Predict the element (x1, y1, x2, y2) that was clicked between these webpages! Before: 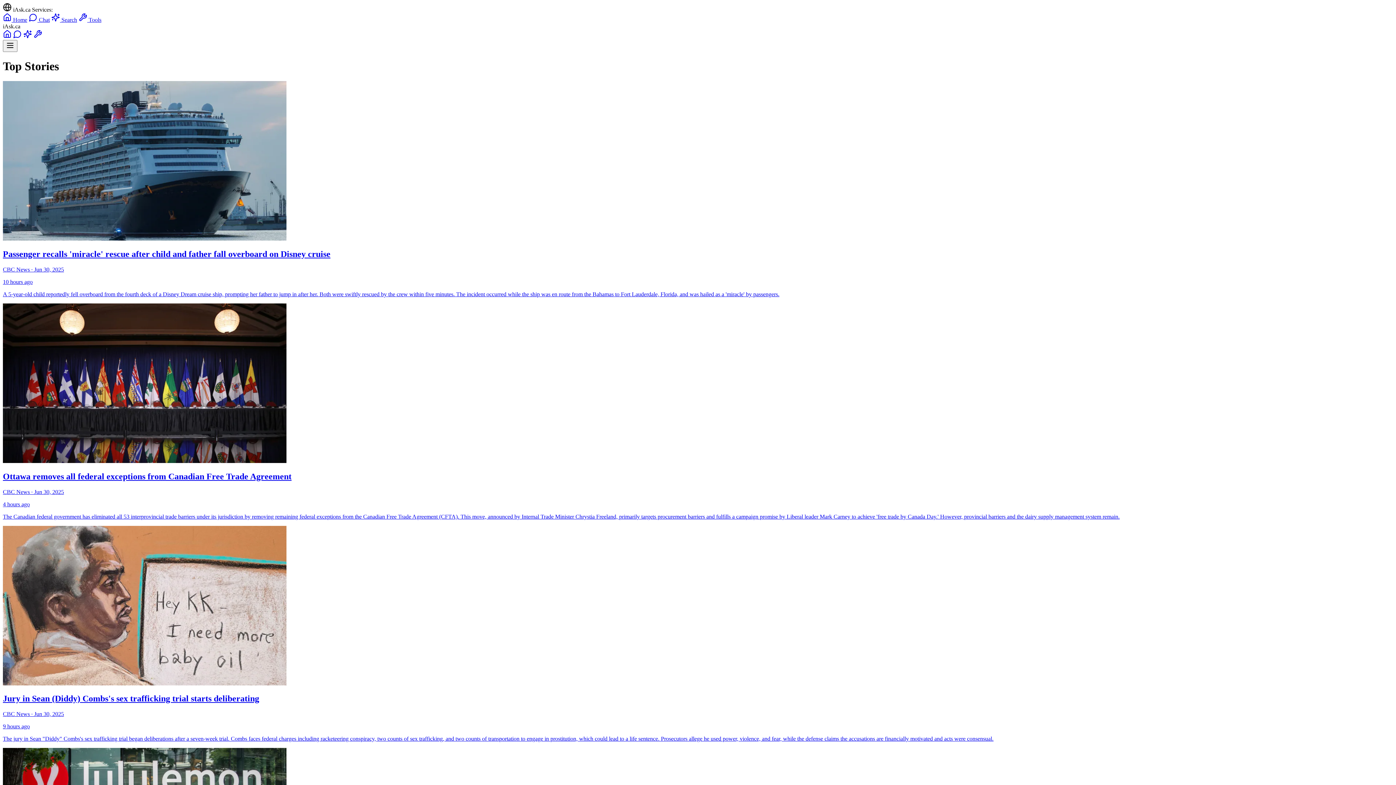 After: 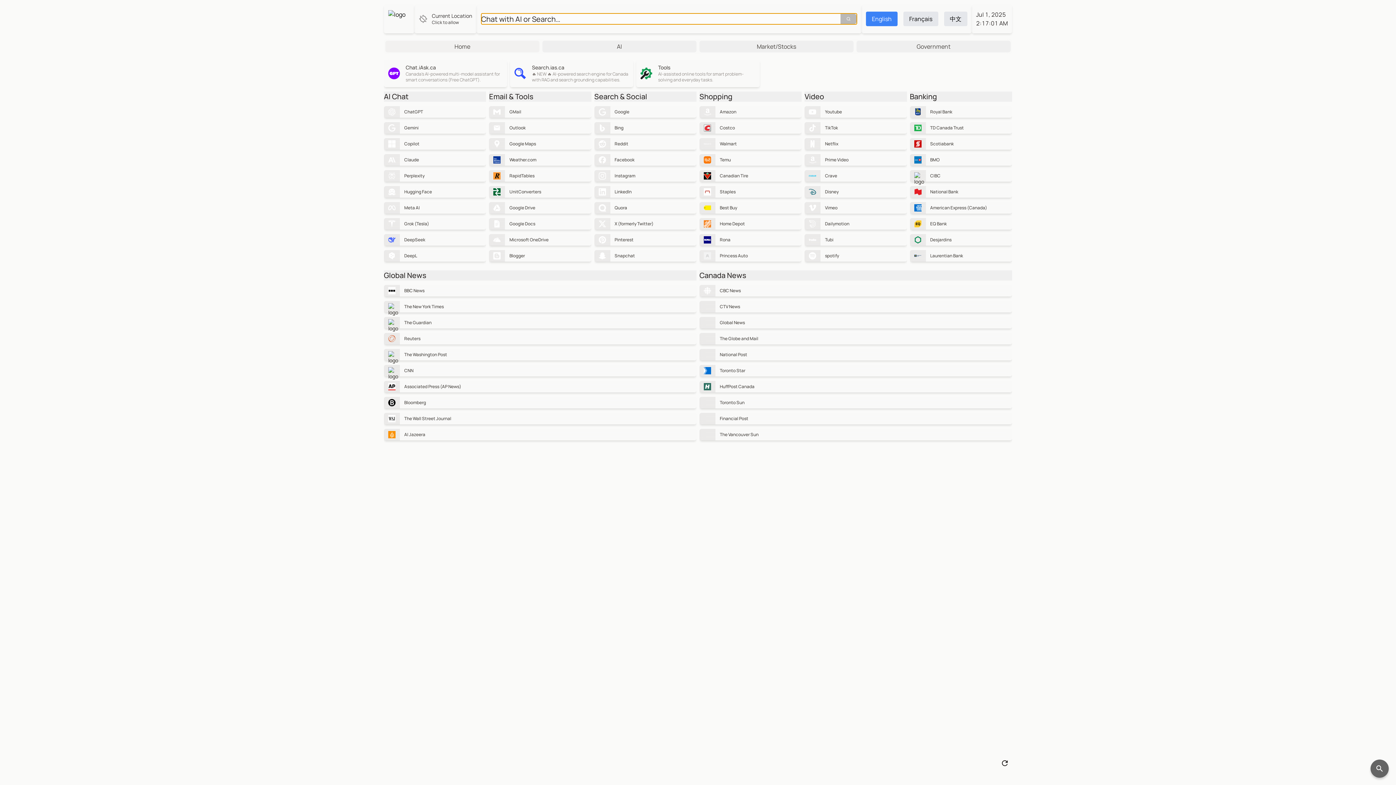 Action: bbox: (78, 16, 101, 22) label:  Tools